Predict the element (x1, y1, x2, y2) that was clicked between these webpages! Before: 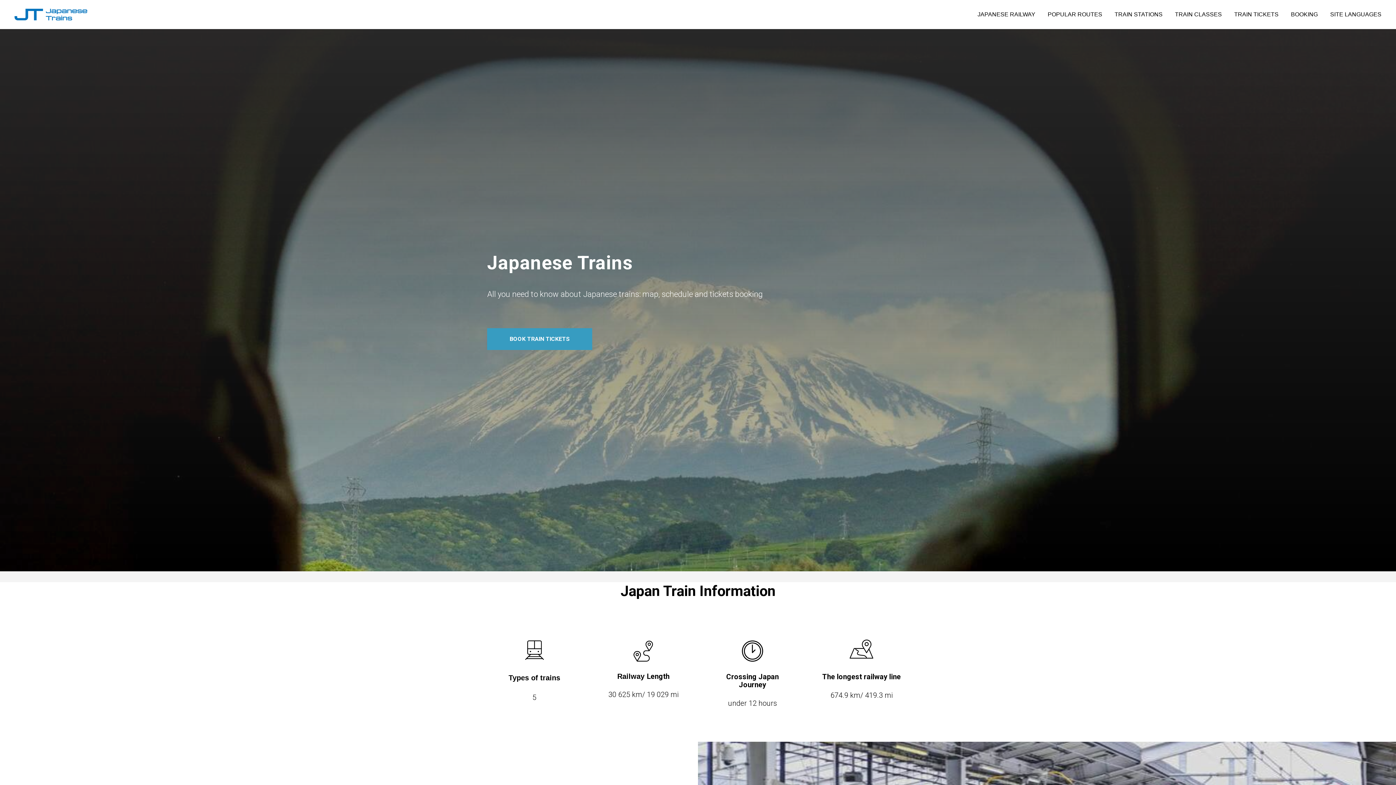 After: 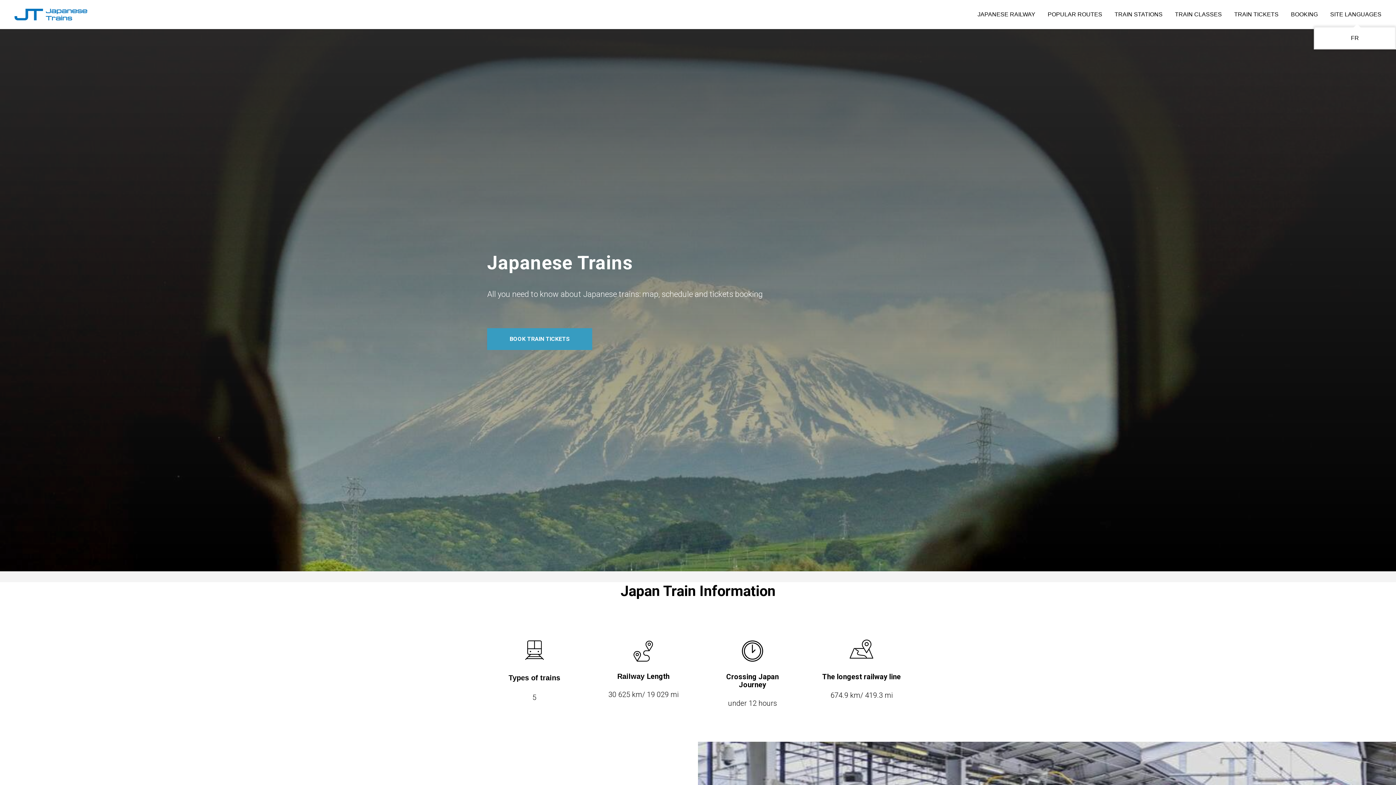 Action: label: SITE LANGUAGES bbox: (1330, 11, 1381, 17)